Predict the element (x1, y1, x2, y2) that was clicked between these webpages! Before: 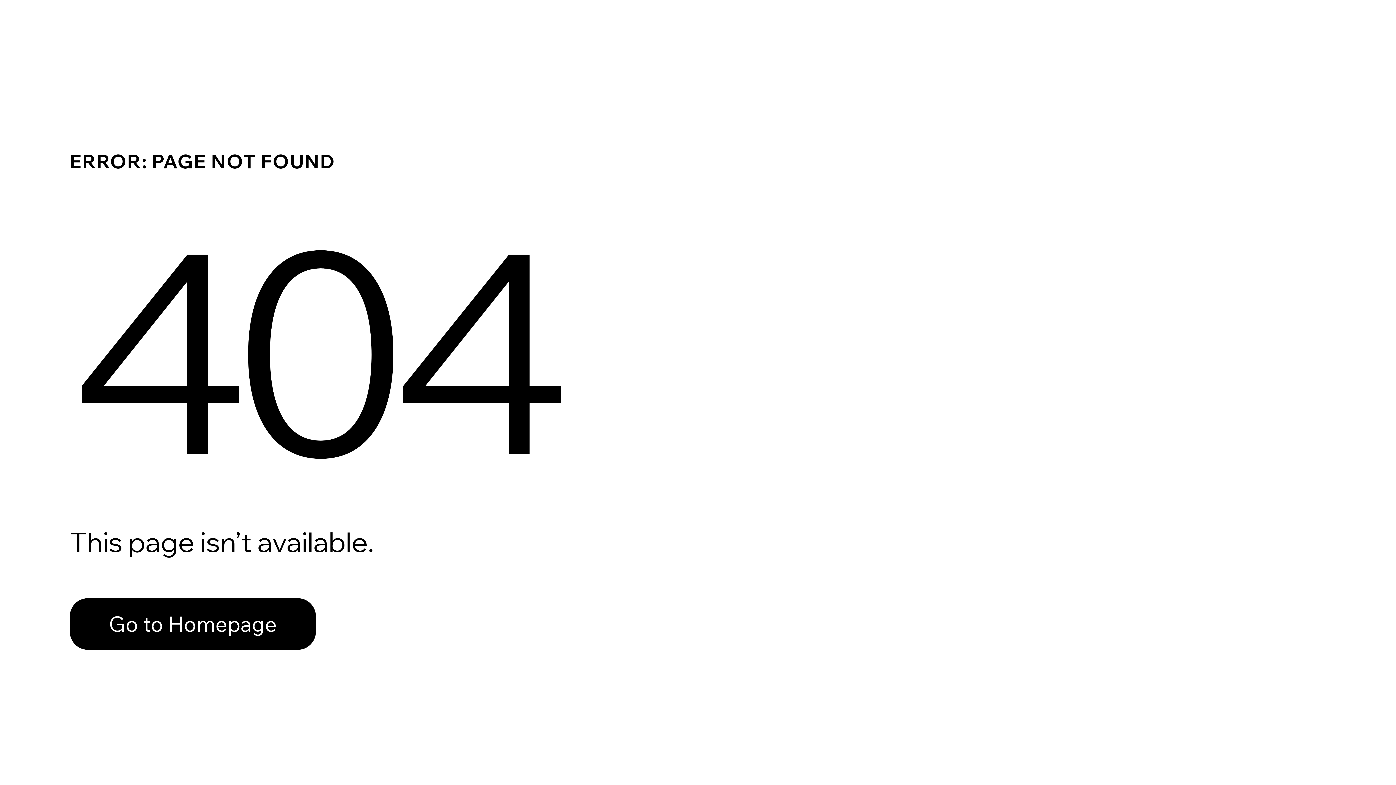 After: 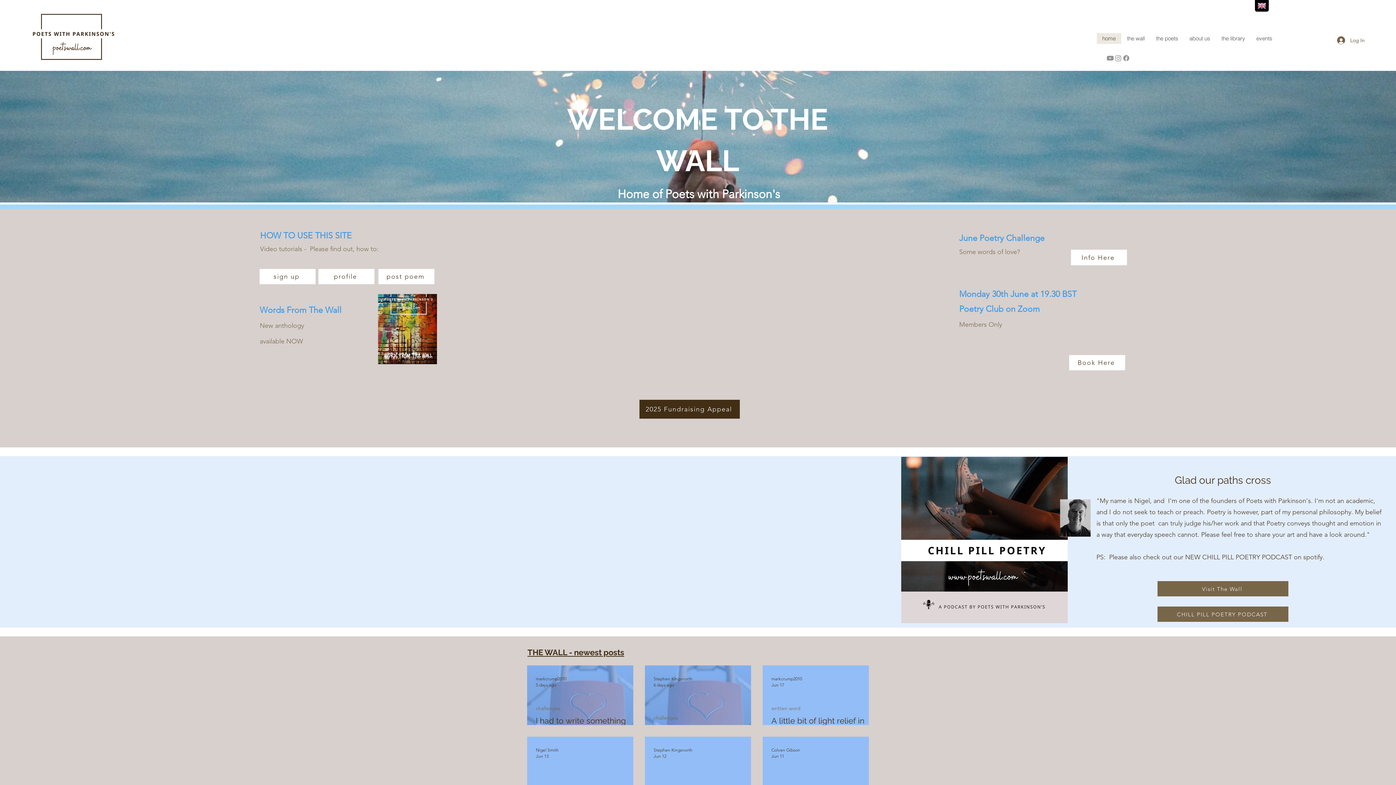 Action: label: Go to Homepage bbox: (69, 598, 316, 650)